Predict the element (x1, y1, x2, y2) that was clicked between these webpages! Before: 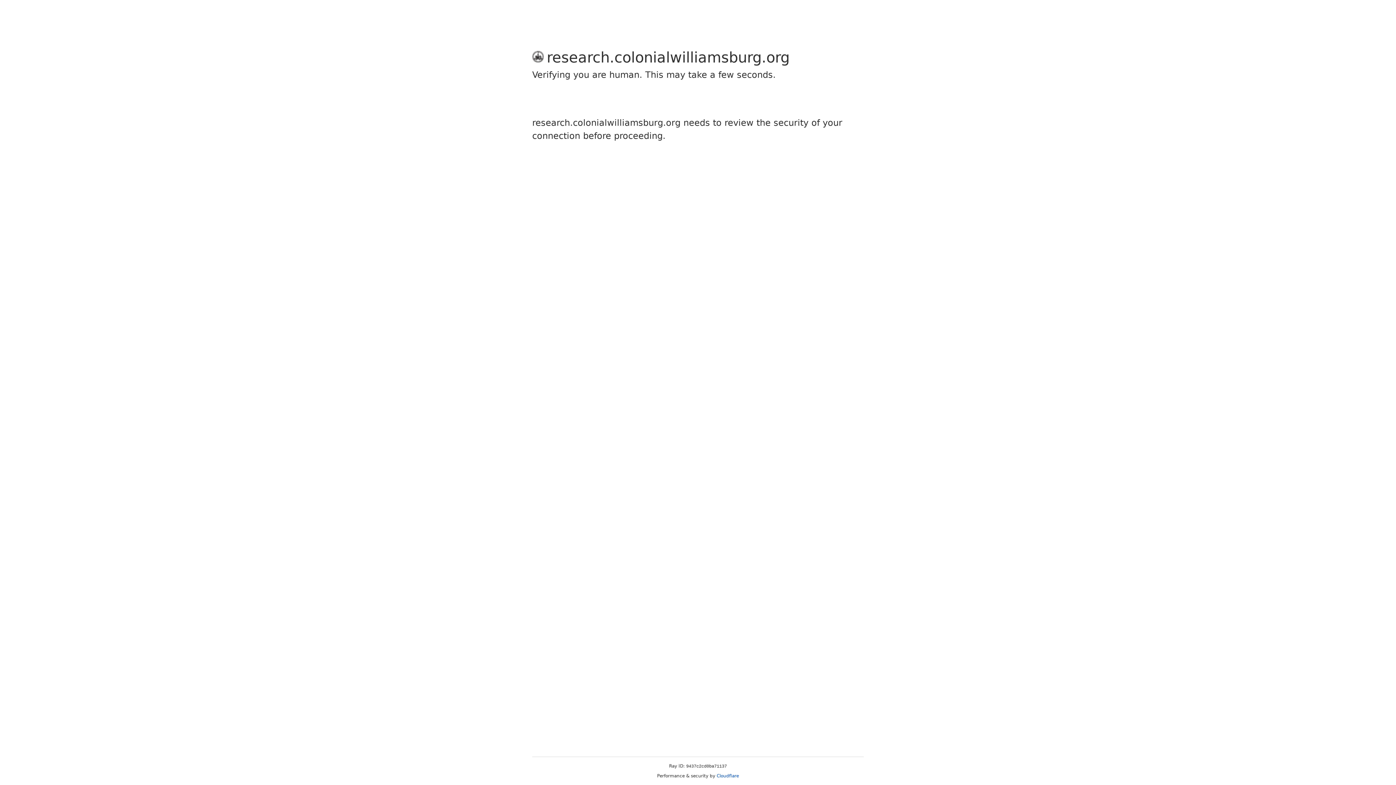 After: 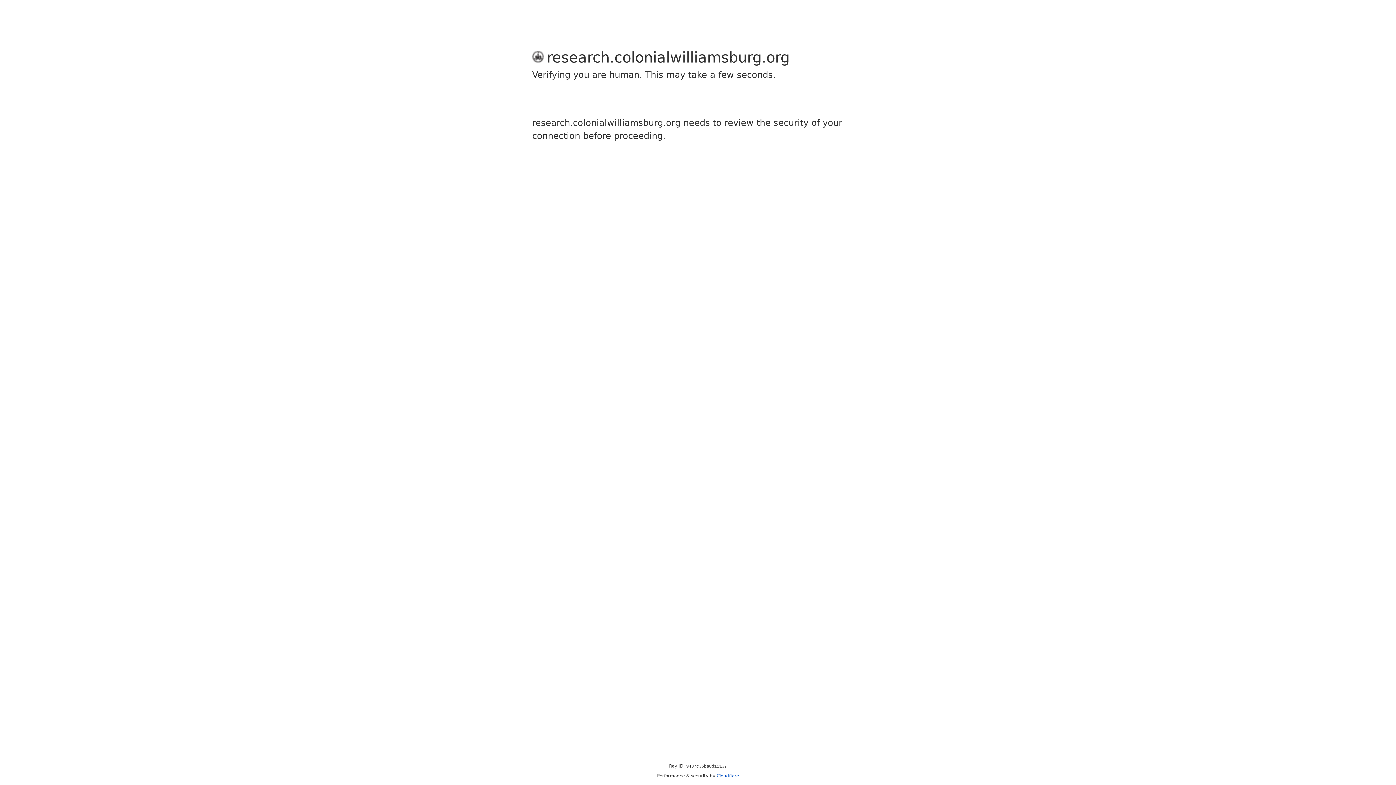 Action: label: Cloudflare bbox: (716, 773, 739, 778)